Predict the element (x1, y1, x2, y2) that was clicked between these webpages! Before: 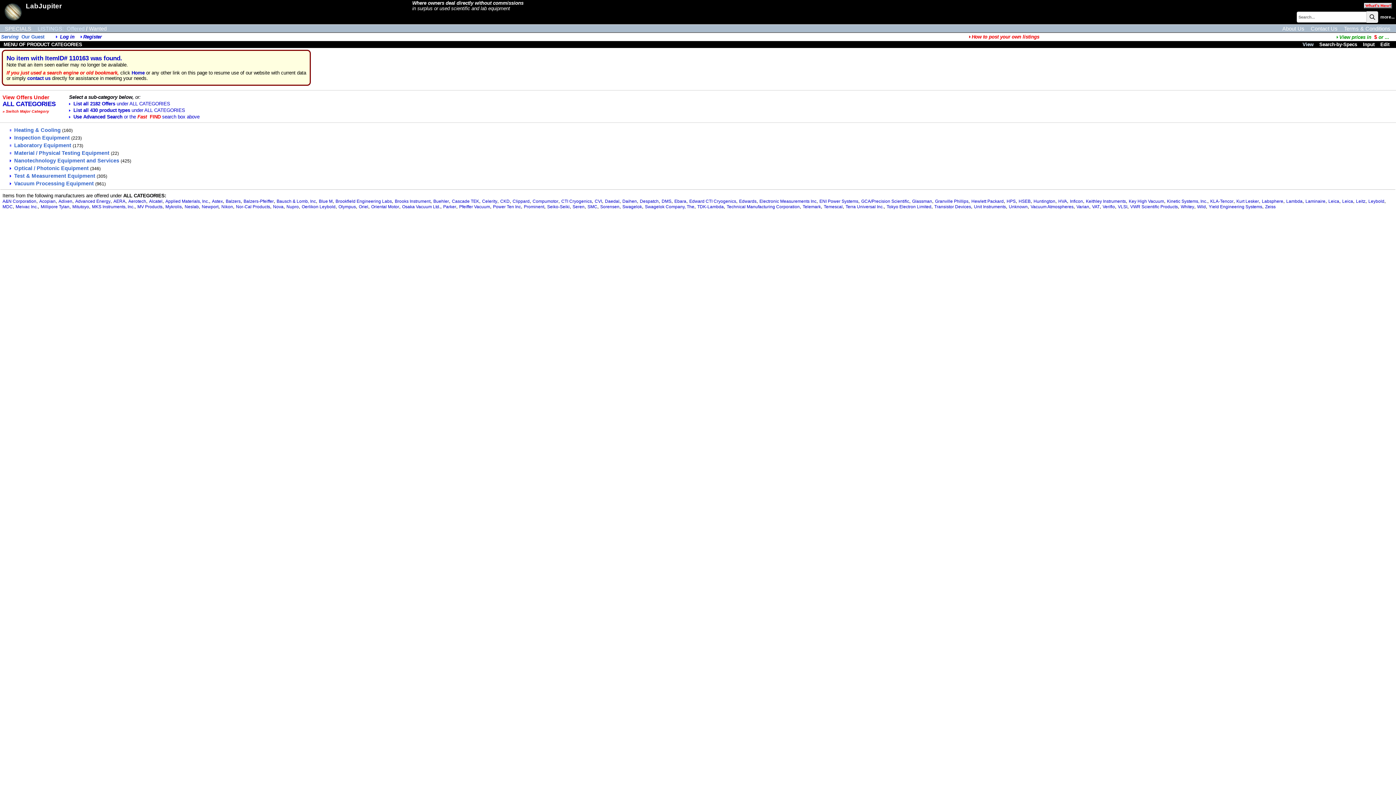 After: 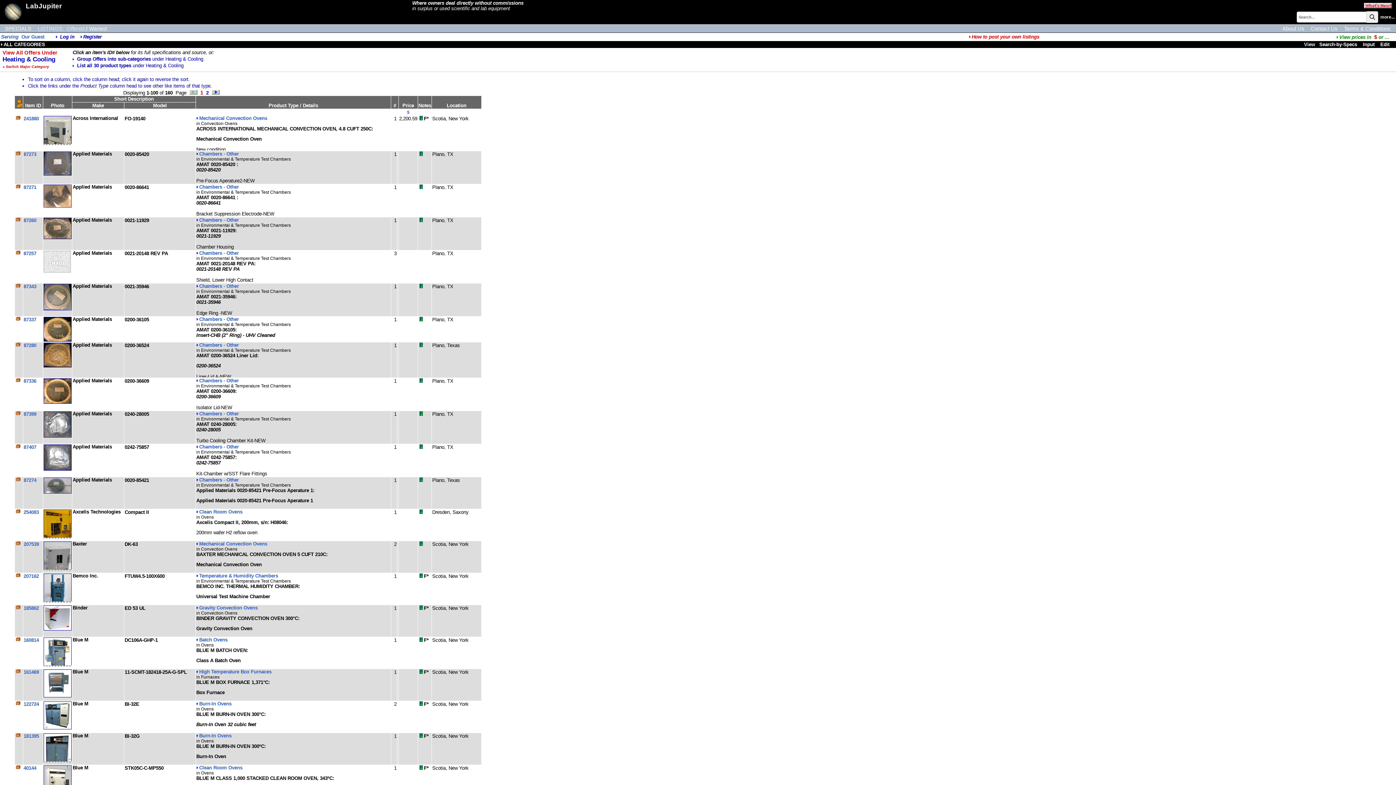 Action: label: Heating & Cooling bbox: (9, 127, 60, 132)